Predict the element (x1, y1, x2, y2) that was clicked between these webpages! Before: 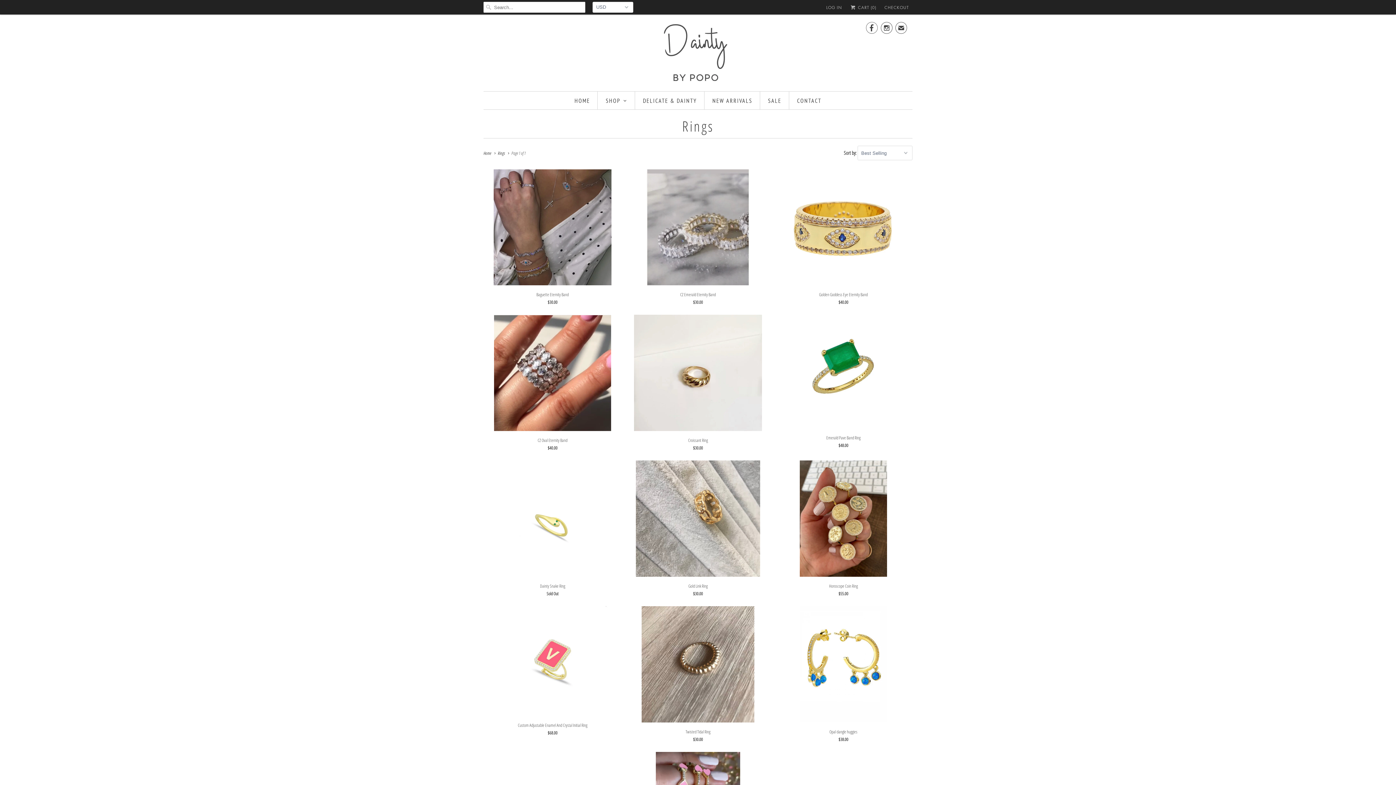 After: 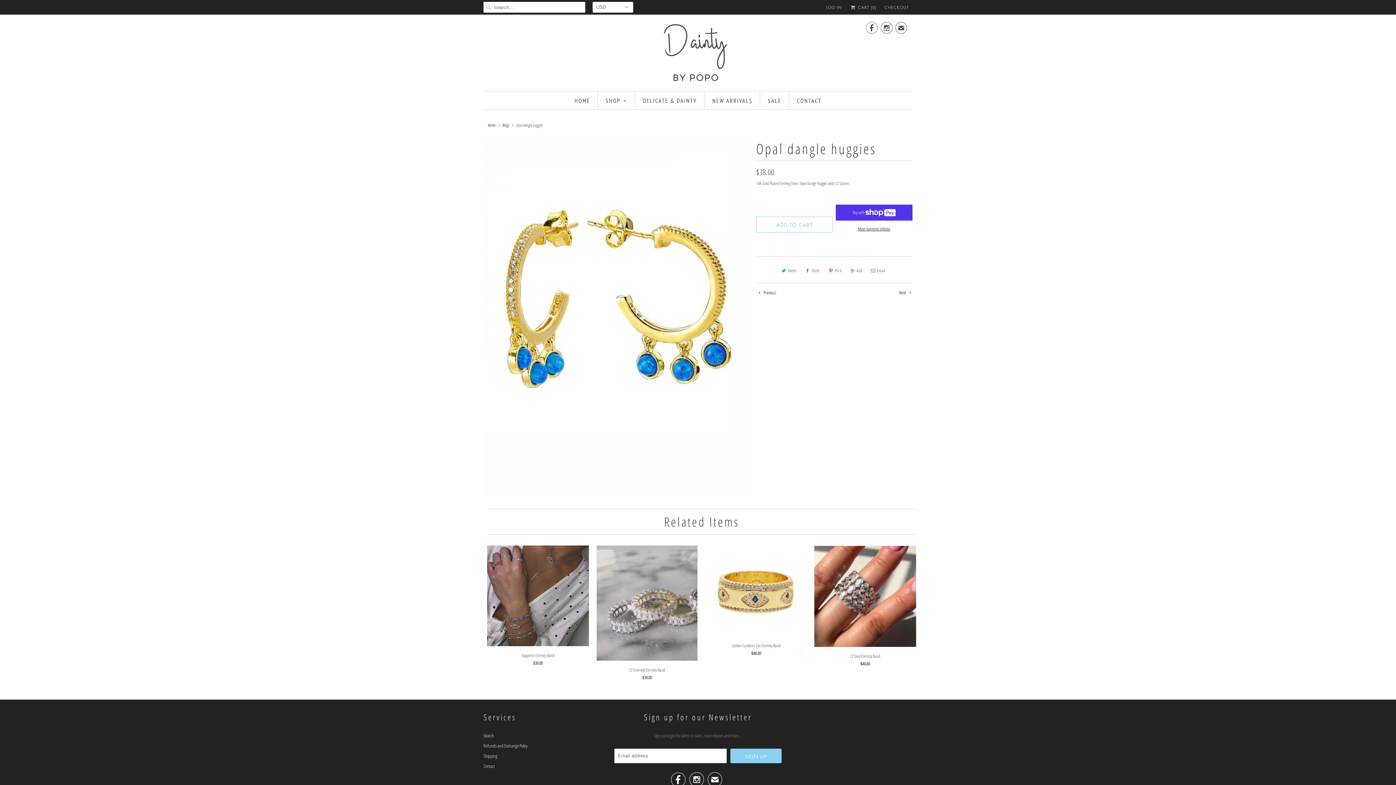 Action: bbox: (774, 606, 912, 745) label: Opal dangle huggies
$38.00